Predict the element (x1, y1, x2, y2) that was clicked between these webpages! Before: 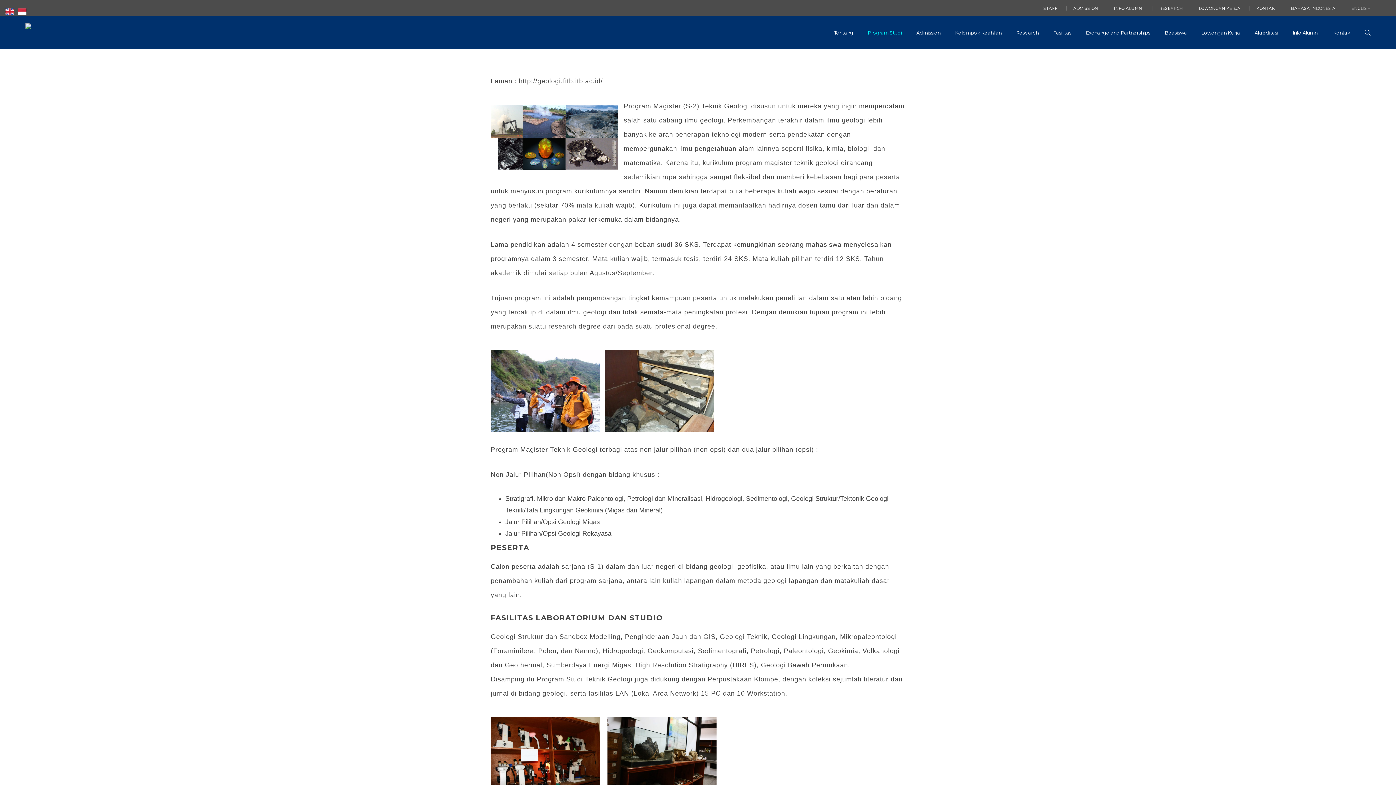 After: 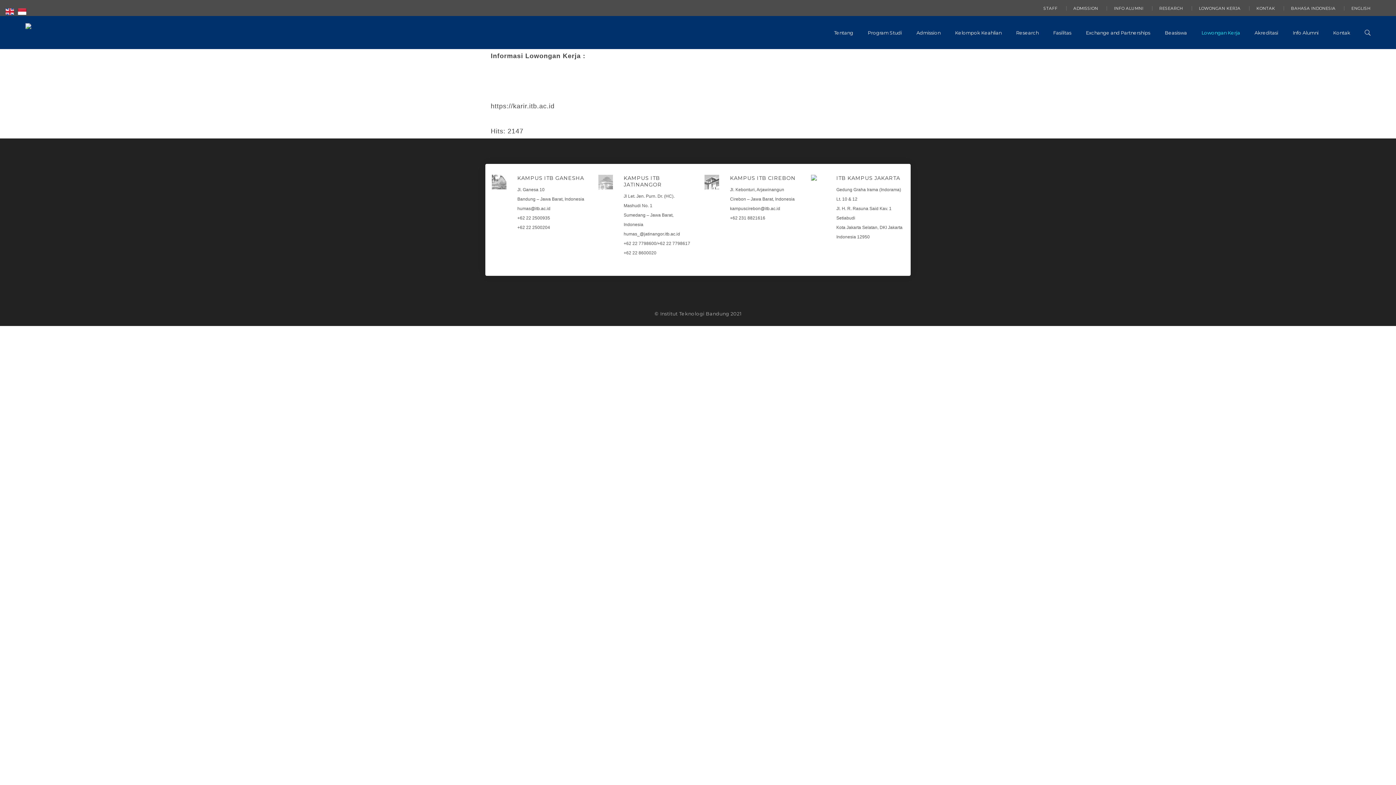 Action: label: LOWONGAN KERJA bbox: (1199, 5, 1240, 10)